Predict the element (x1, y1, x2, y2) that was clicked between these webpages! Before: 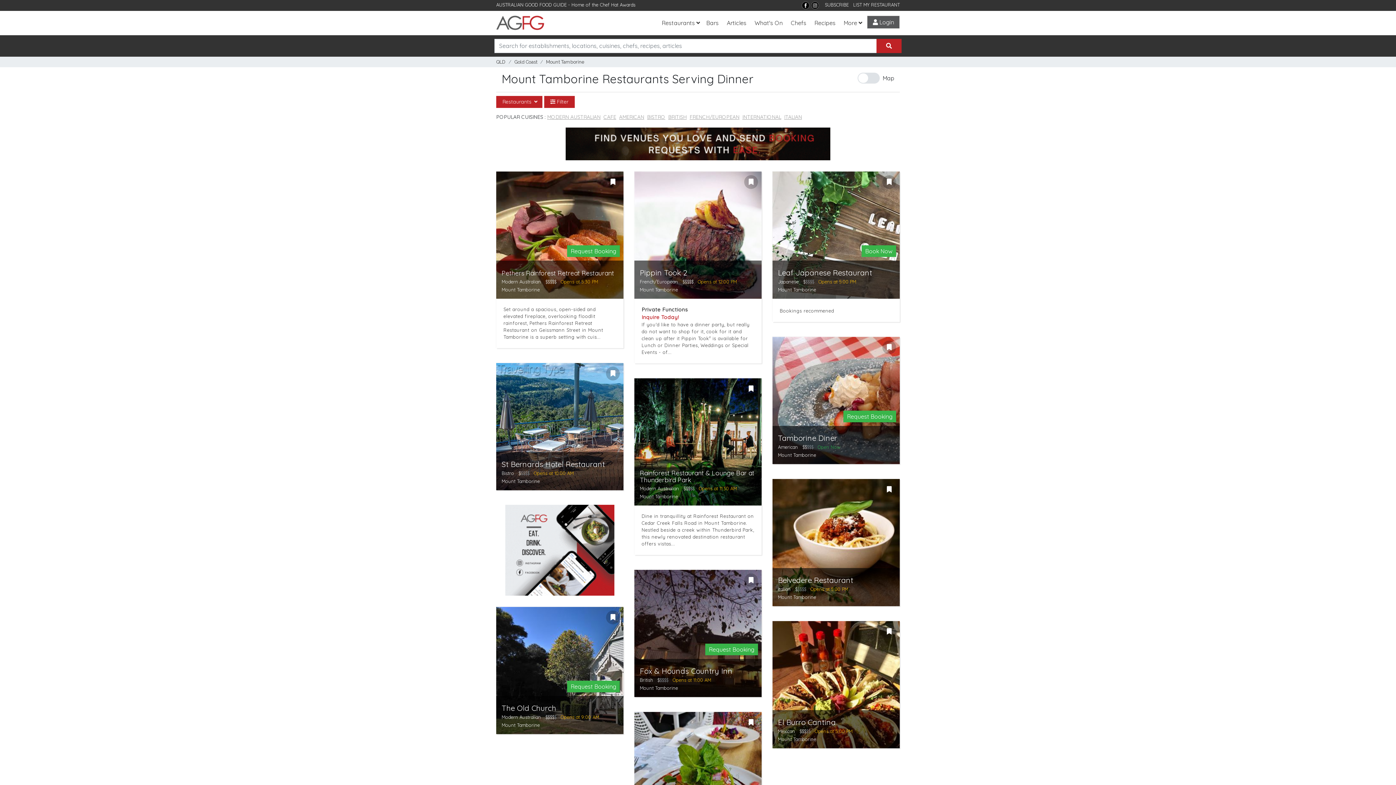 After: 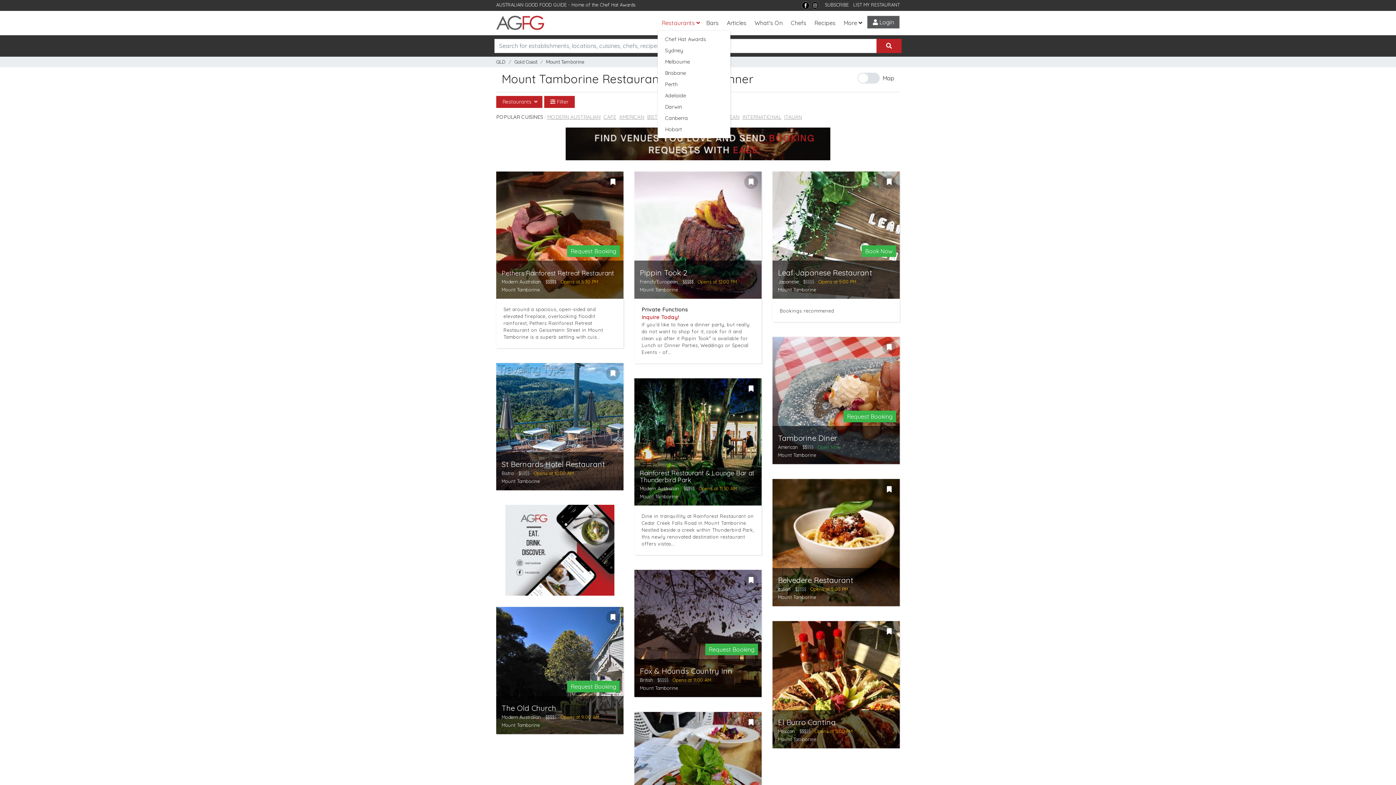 Action: bbox: (657, 15, 702, 30) label: Restaurants